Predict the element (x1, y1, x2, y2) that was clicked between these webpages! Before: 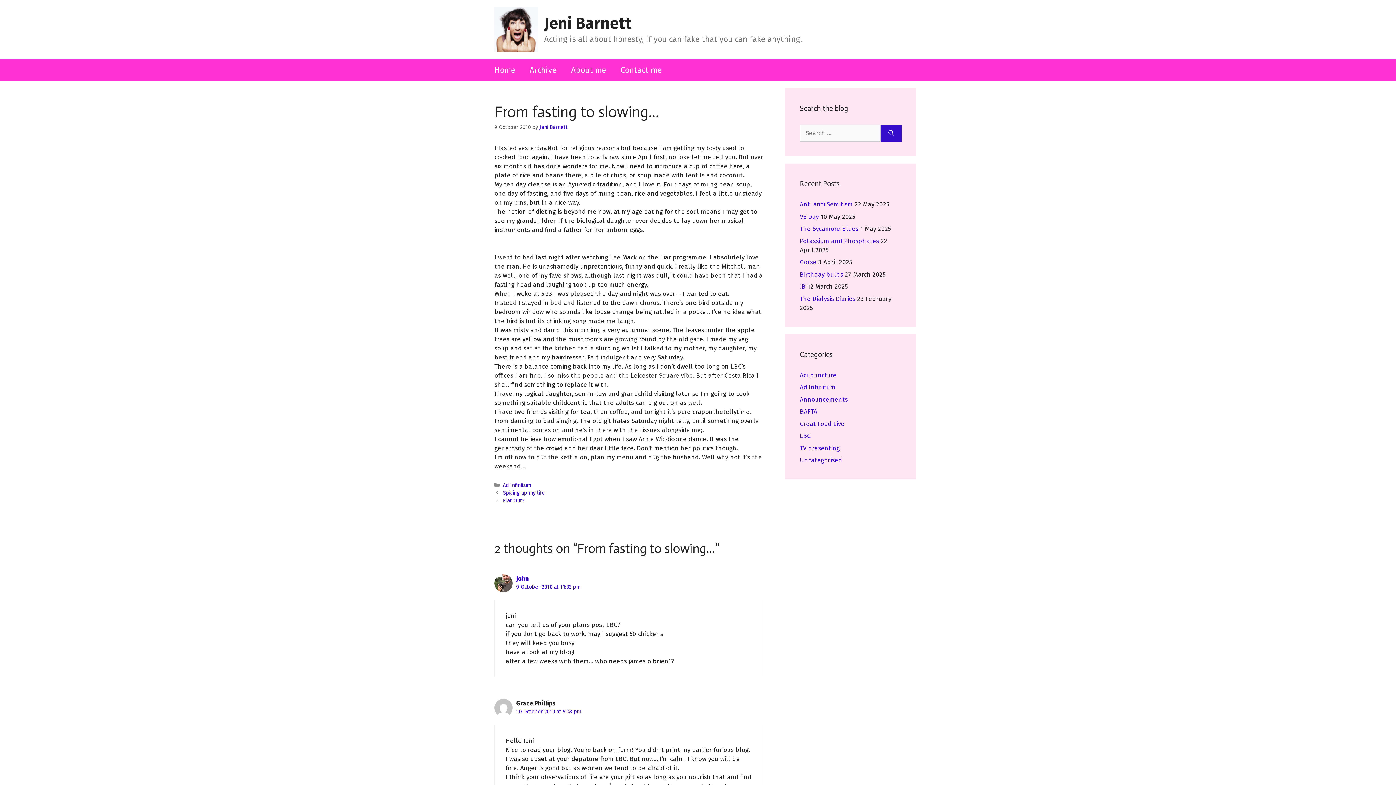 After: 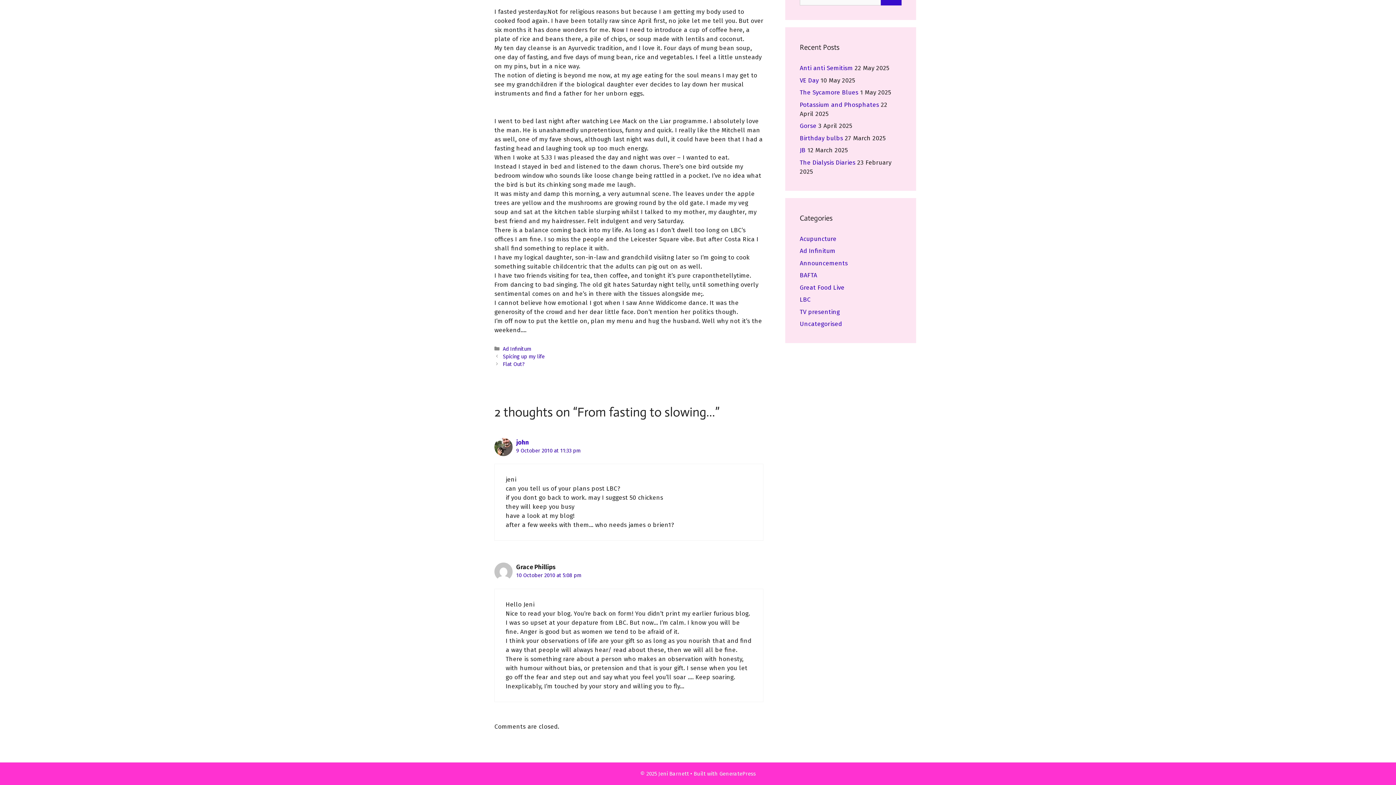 Action: label: 9 October 2010 at 11:33 pm bbox: (516, 583, 580, 590)